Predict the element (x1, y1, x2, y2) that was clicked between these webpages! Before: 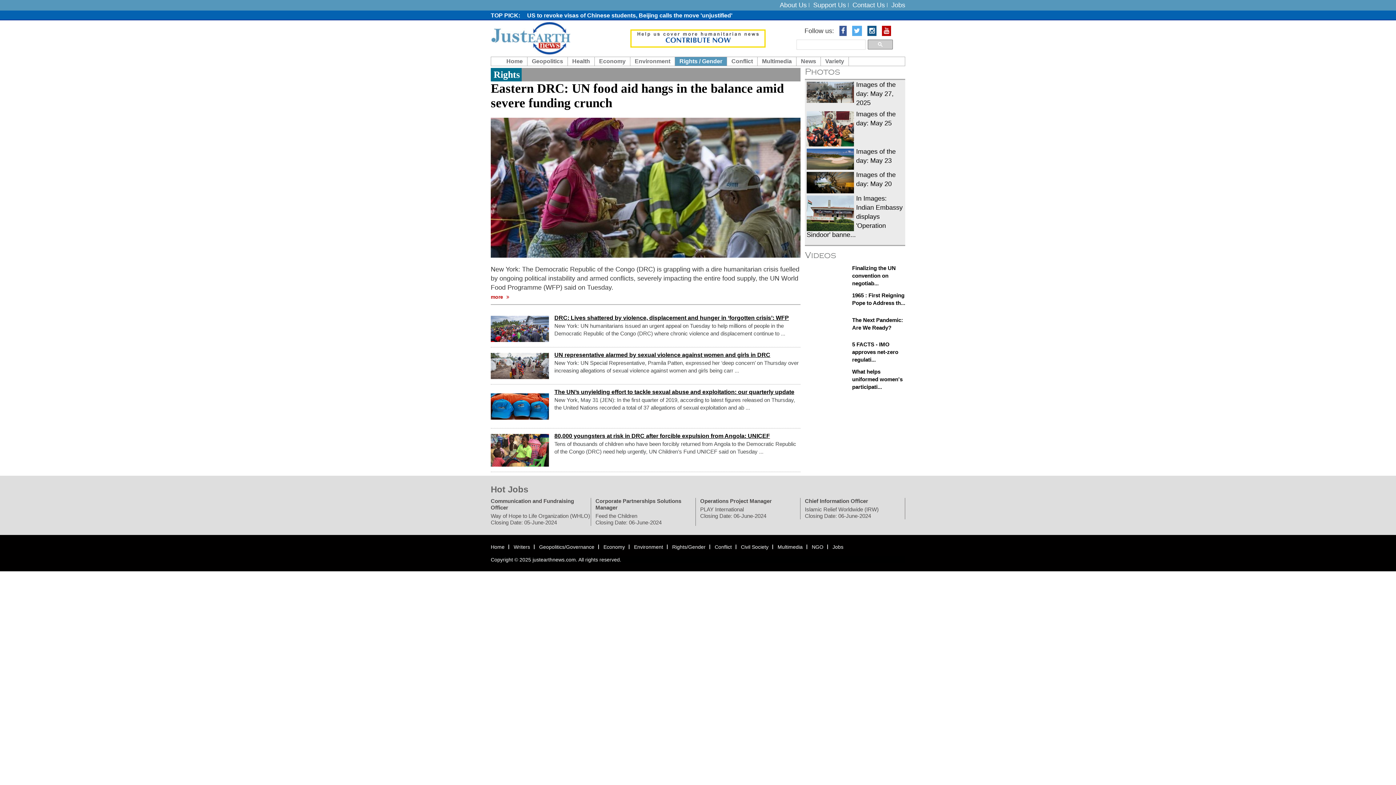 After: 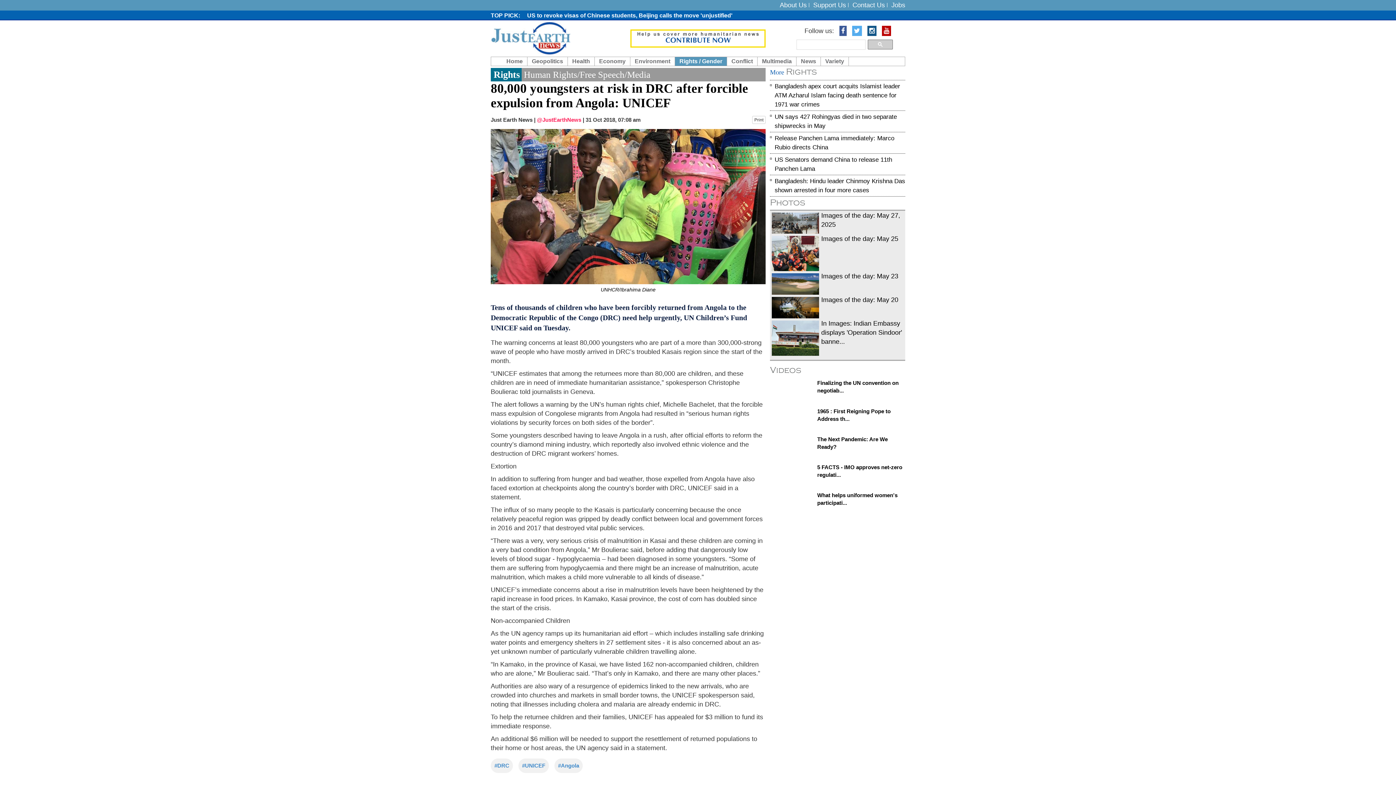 Action: label: 80,000 youngsters at risk in DRC after forcible expulsion from Angola: UNICEF bbox: (554, 432, 770, 439)